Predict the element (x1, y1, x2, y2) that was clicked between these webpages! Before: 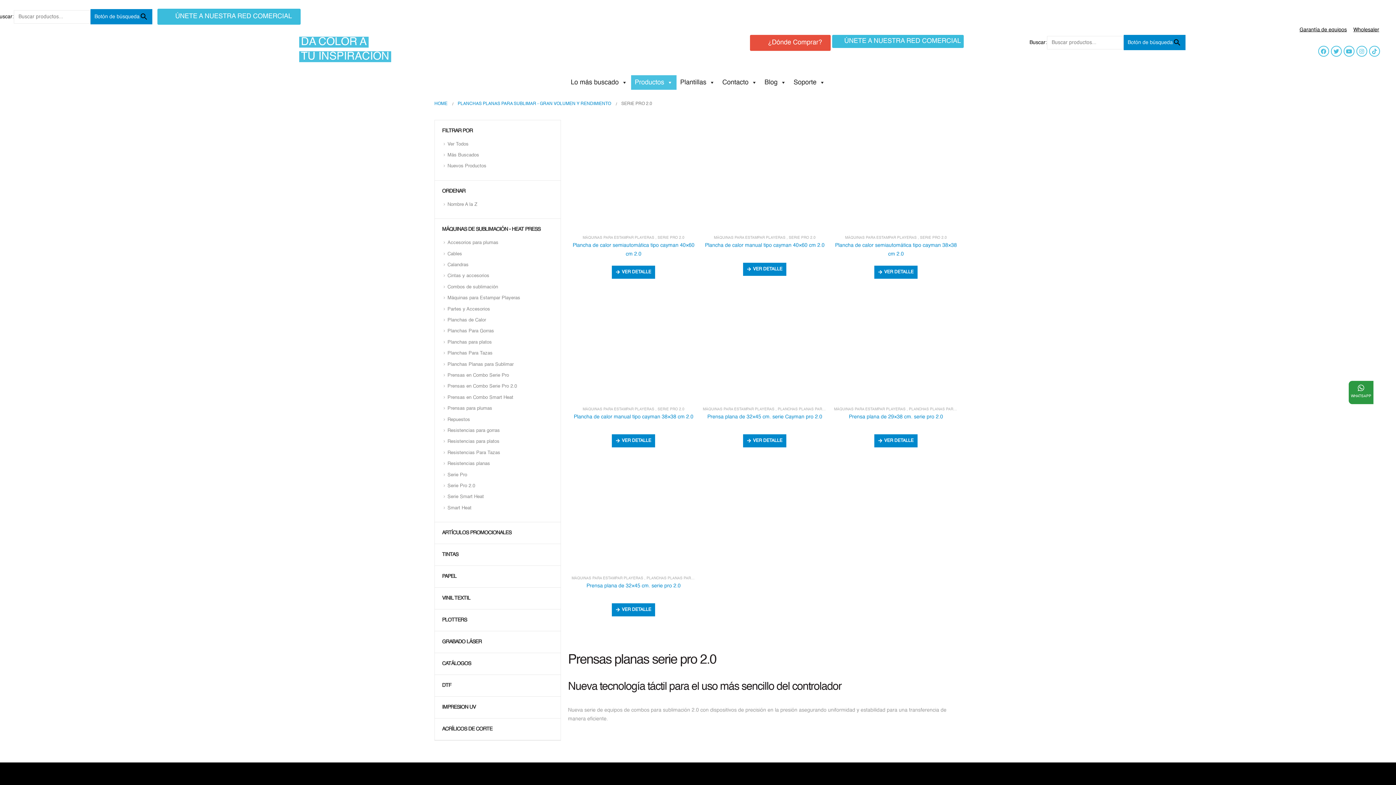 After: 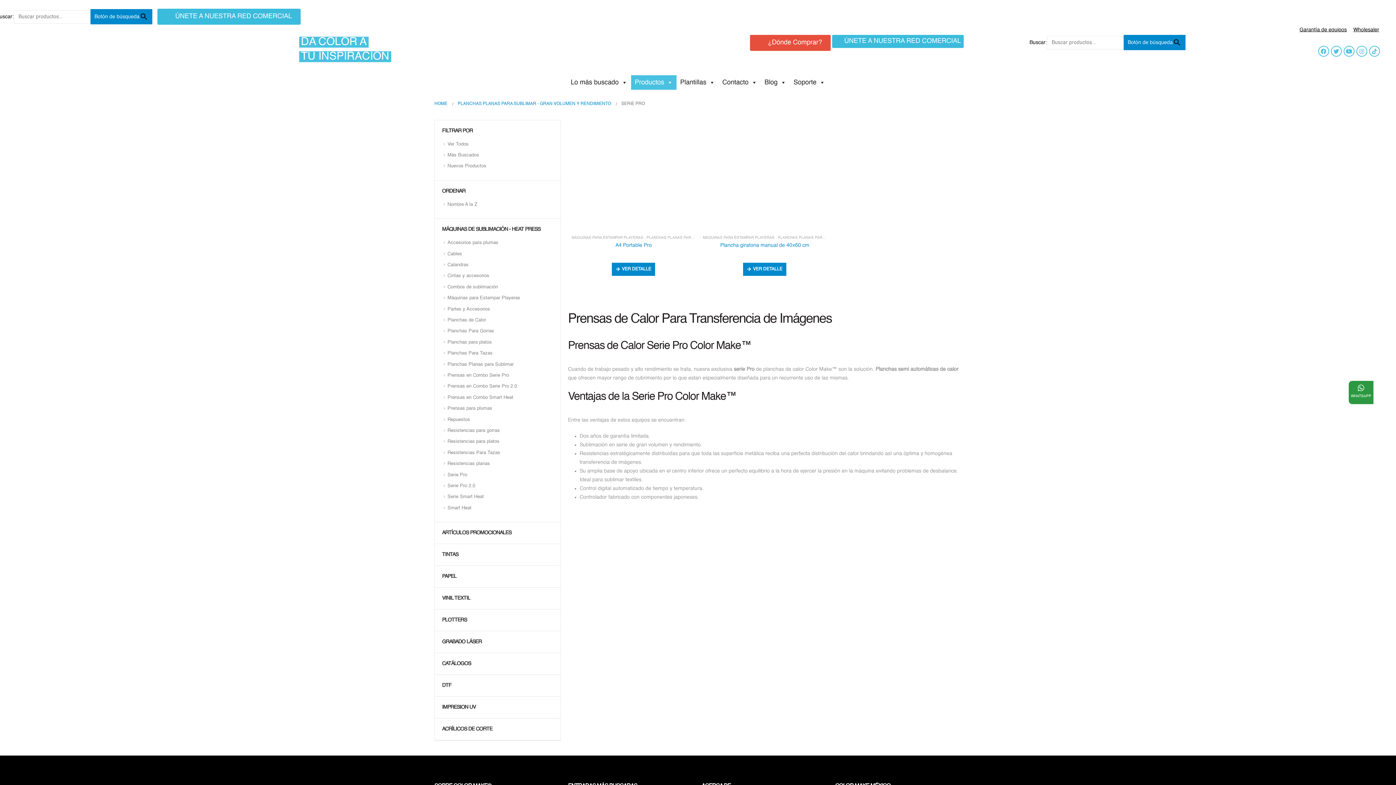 Action: label: Serie Pro bbox: (447, 472, 467, 477)